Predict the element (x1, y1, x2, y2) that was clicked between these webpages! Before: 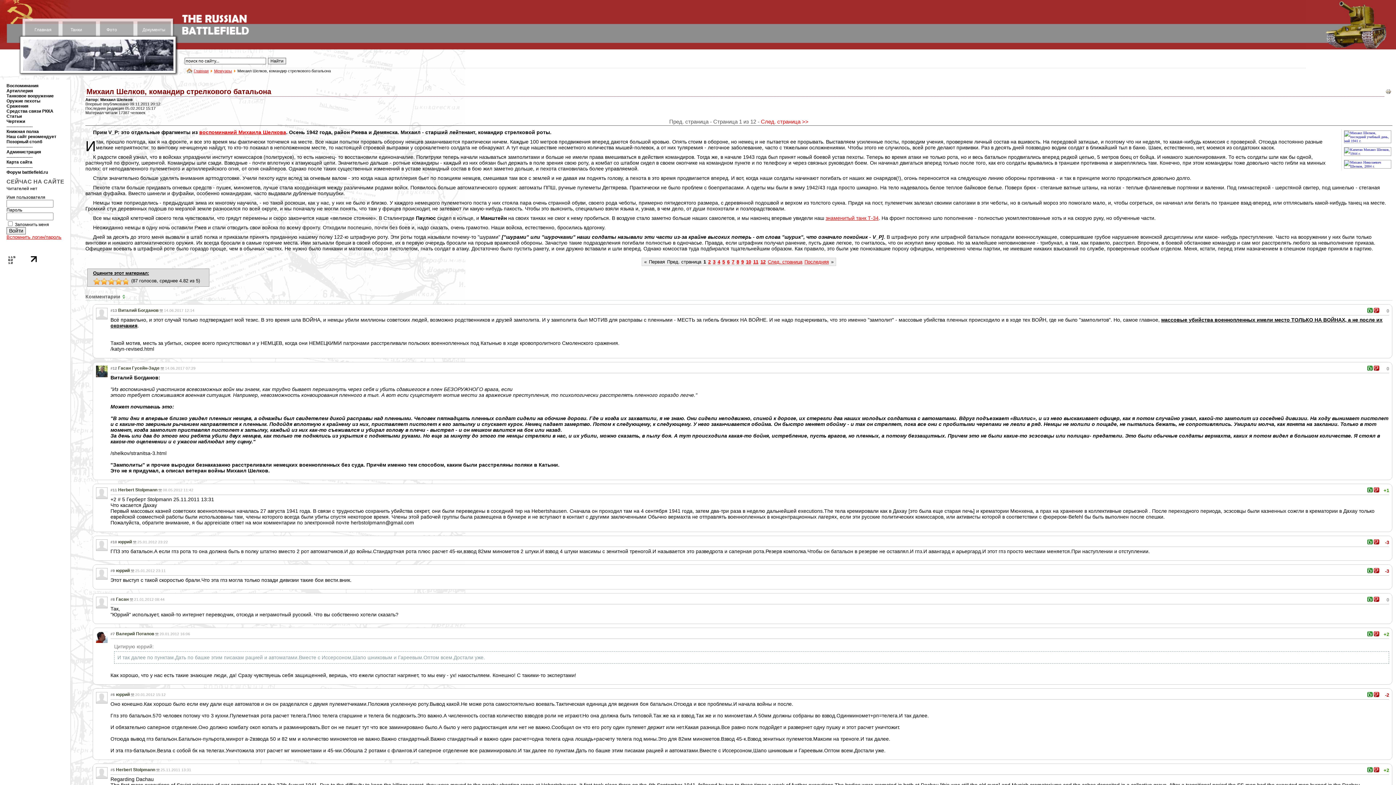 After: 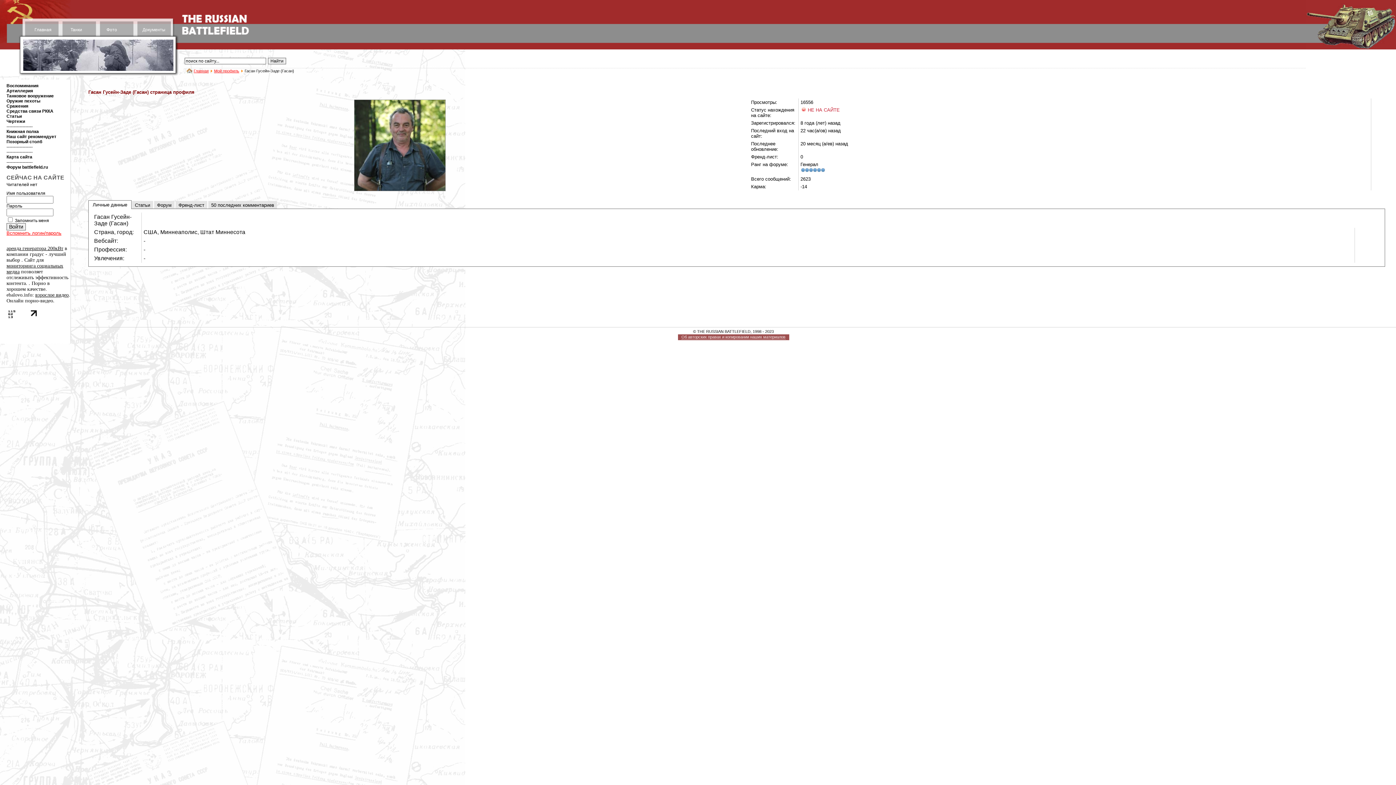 Action: bbox: (96, 374, 107, 378)